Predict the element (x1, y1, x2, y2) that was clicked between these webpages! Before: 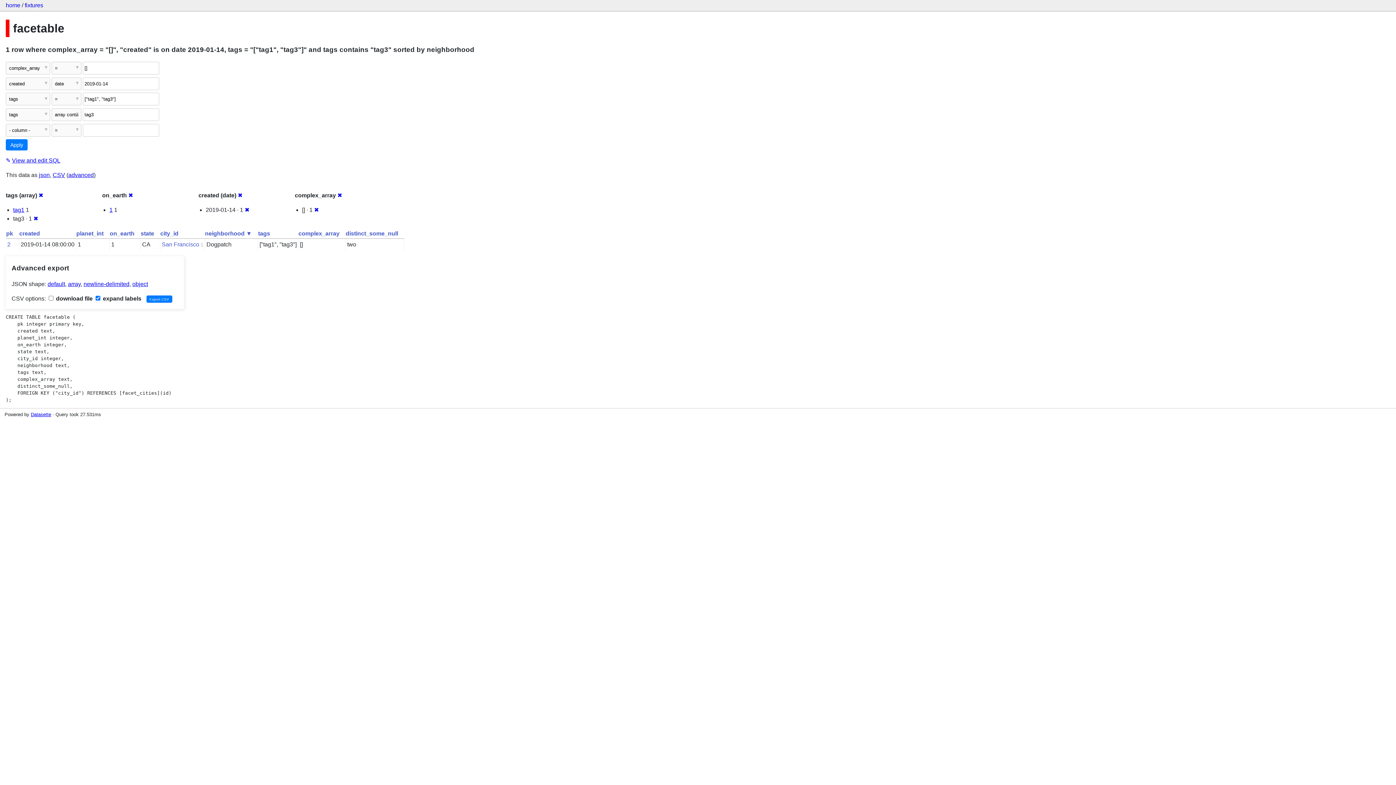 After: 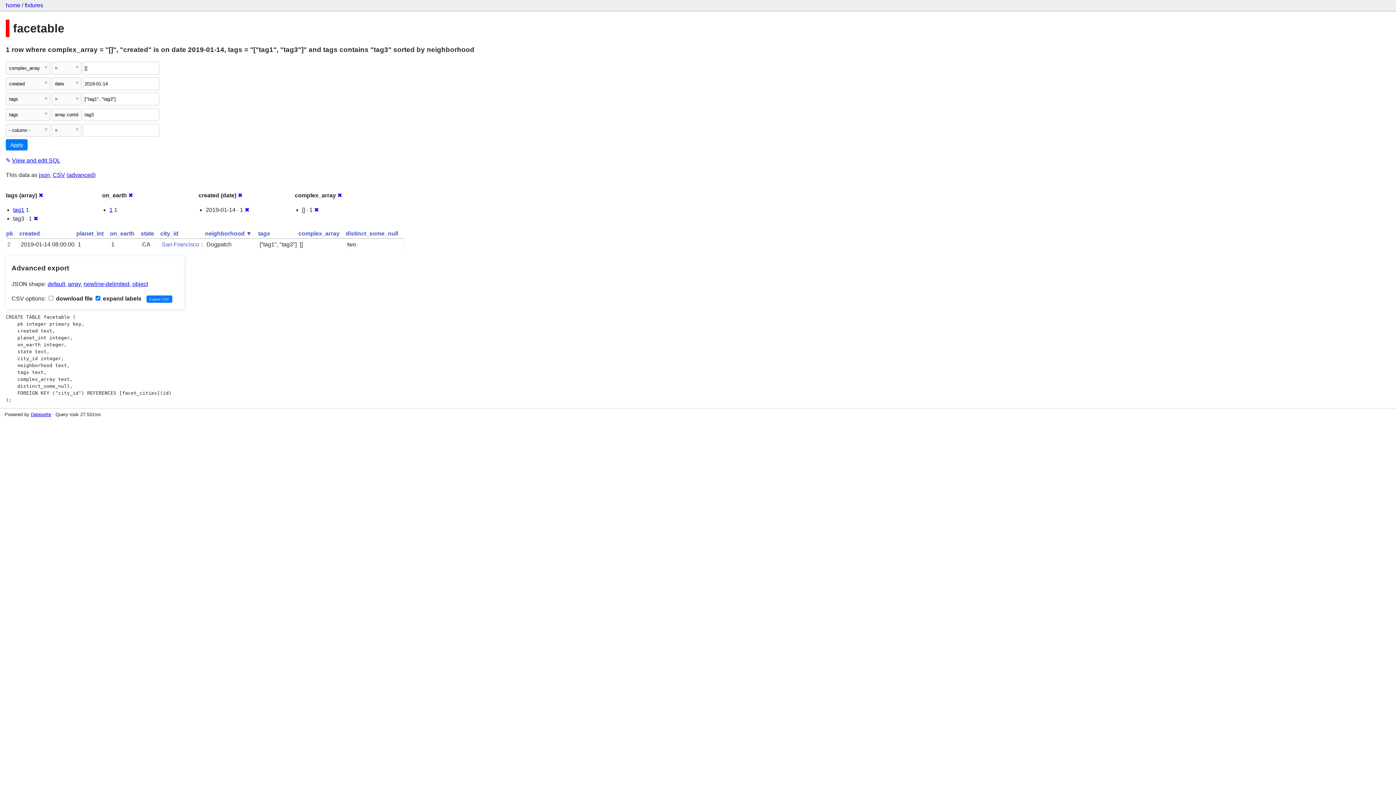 Action: label: advanced bbox: (68, 171, 93, 178)